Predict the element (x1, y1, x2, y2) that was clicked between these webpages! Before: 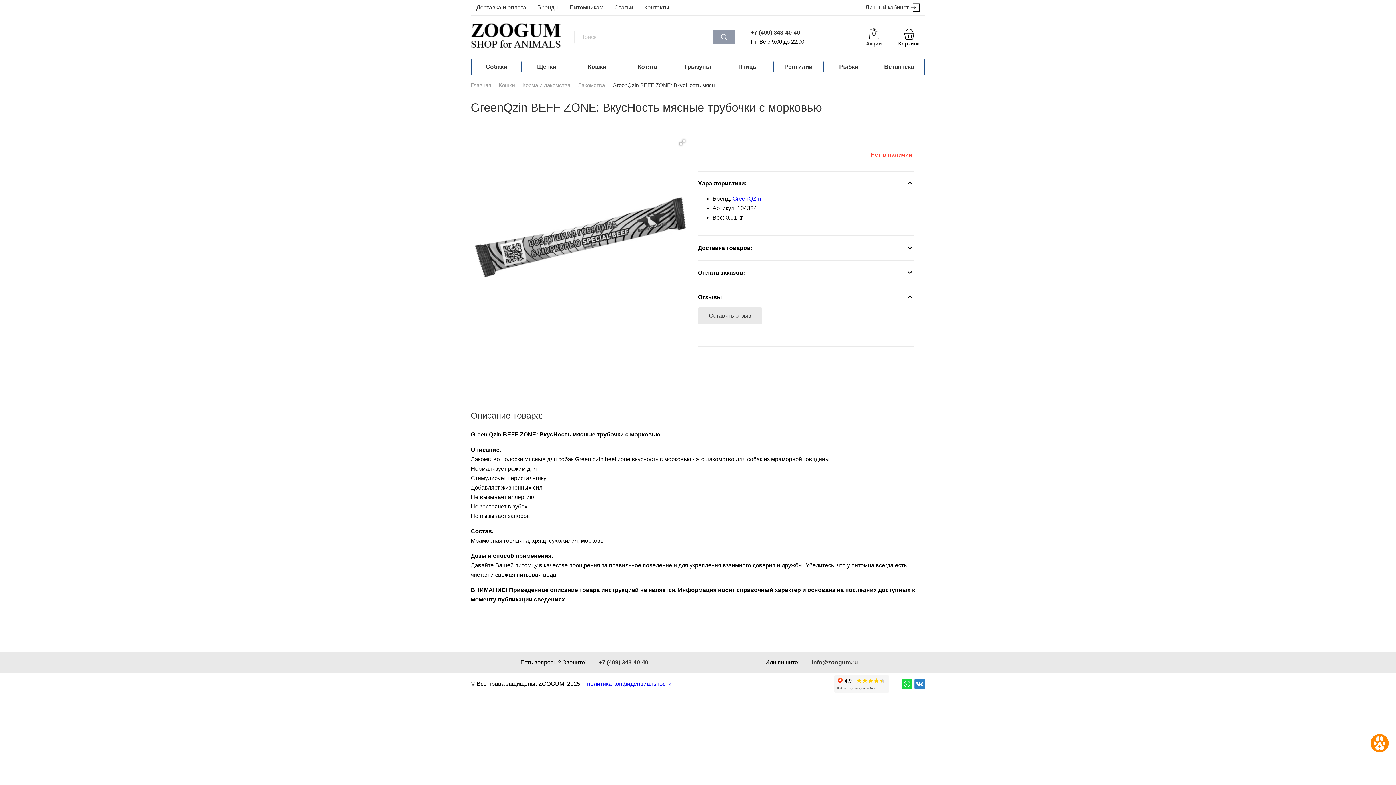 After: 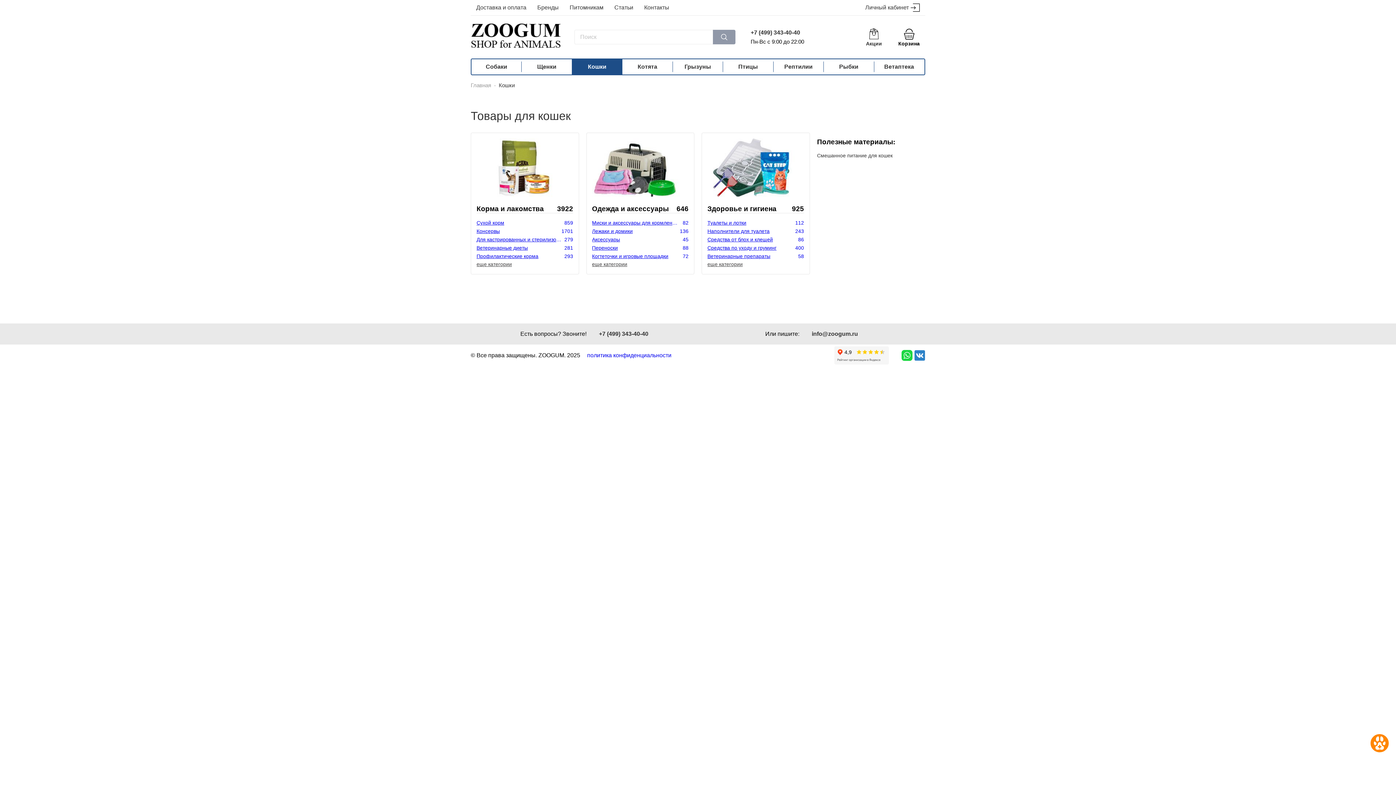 Action: label: Кошки bbox: (571, 59, 622, 74)